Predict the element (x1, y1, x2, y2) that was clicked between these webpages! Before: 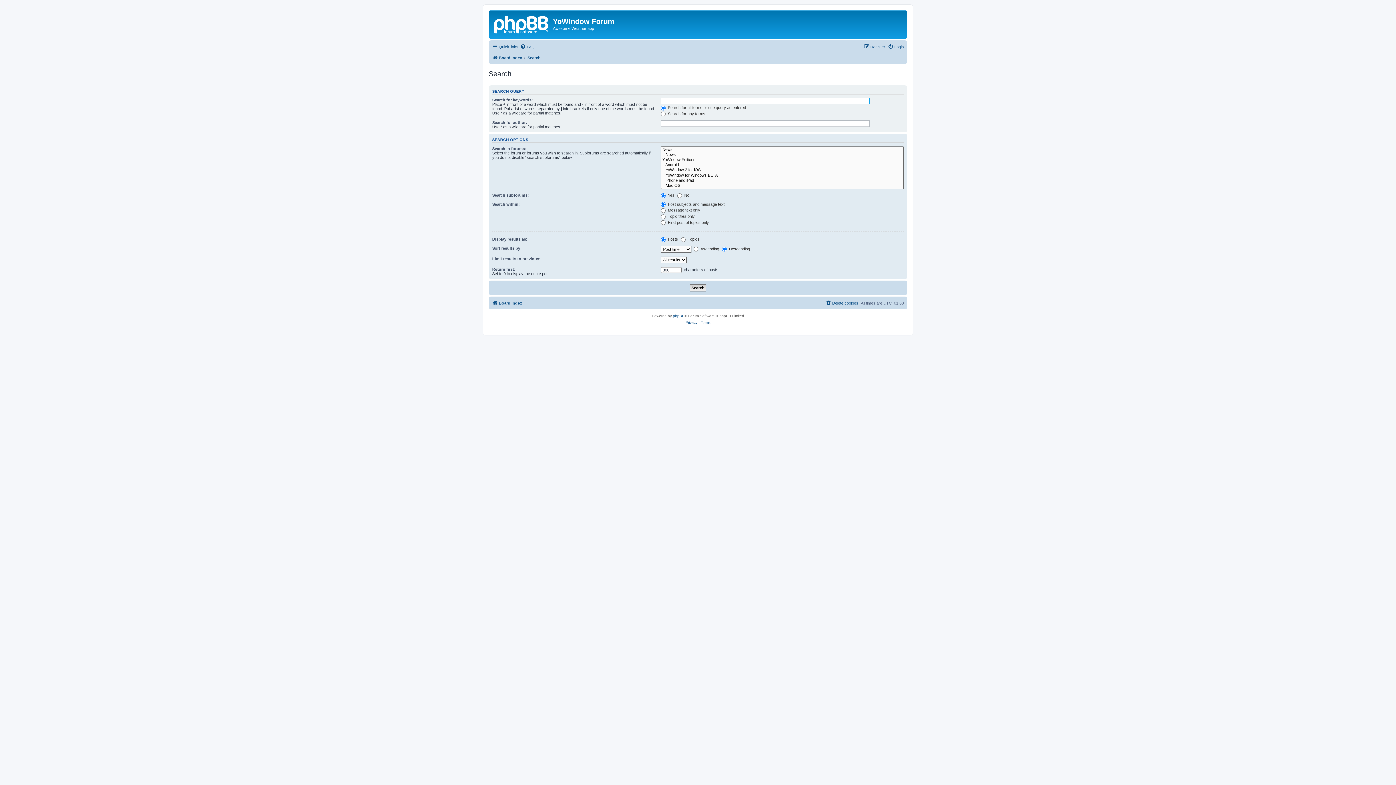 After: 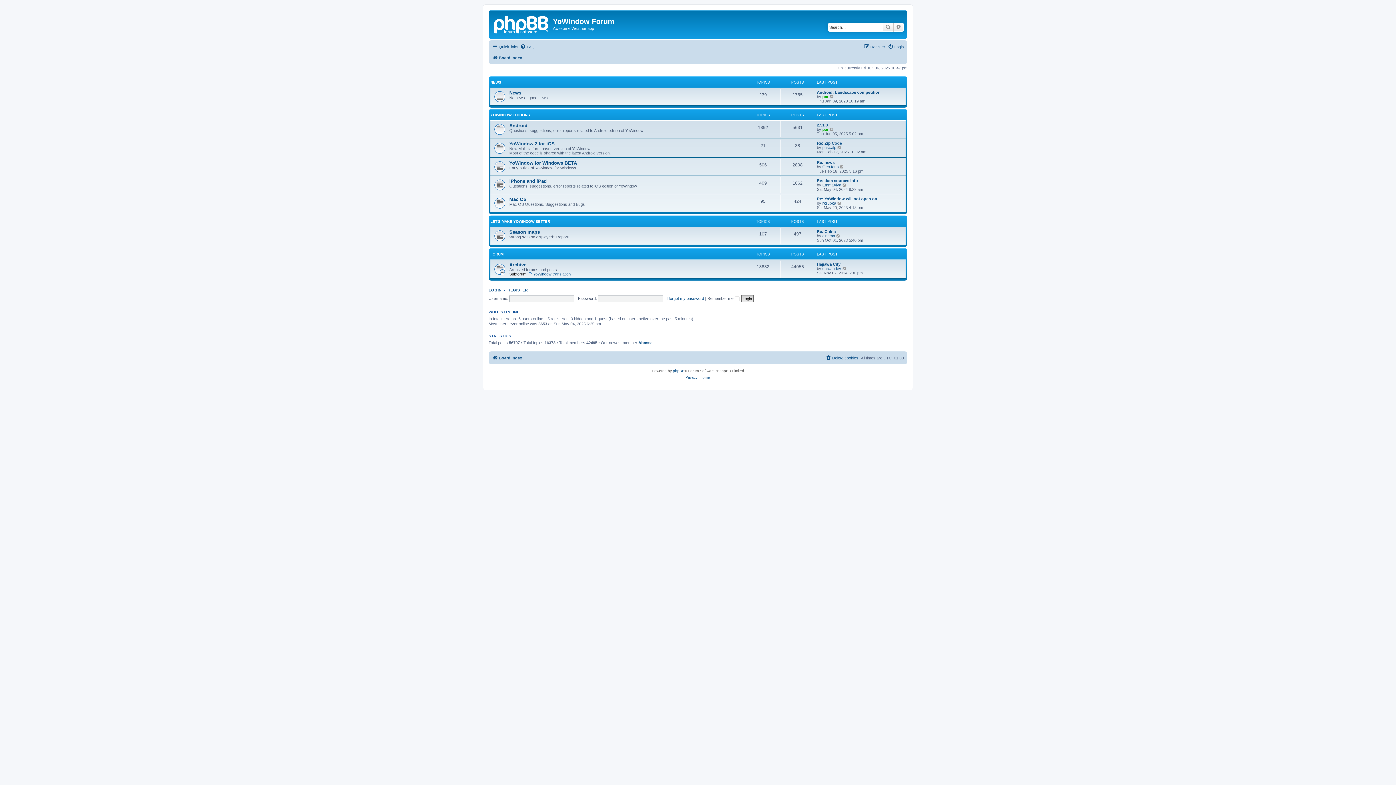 Action: label: Board index bbox: (492, 298, 522, 307)